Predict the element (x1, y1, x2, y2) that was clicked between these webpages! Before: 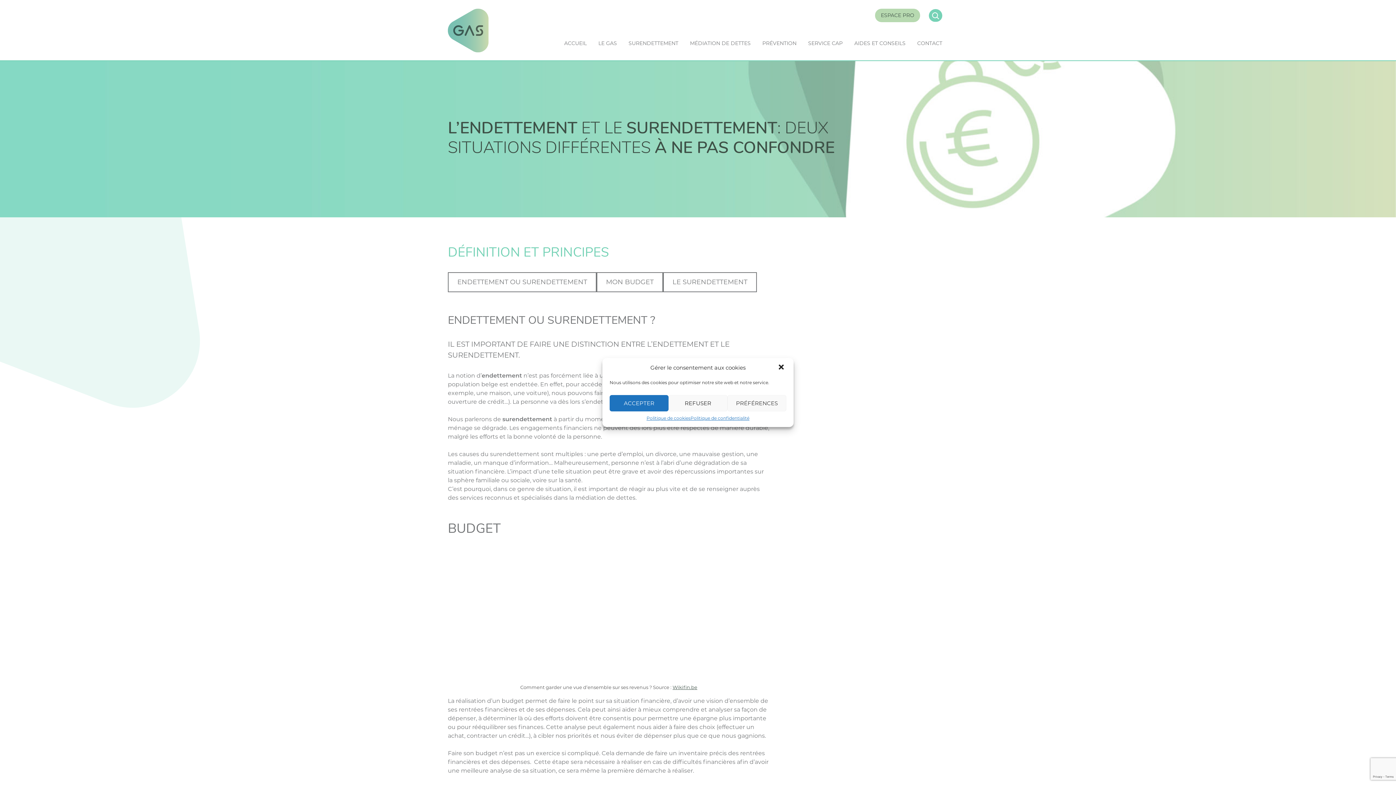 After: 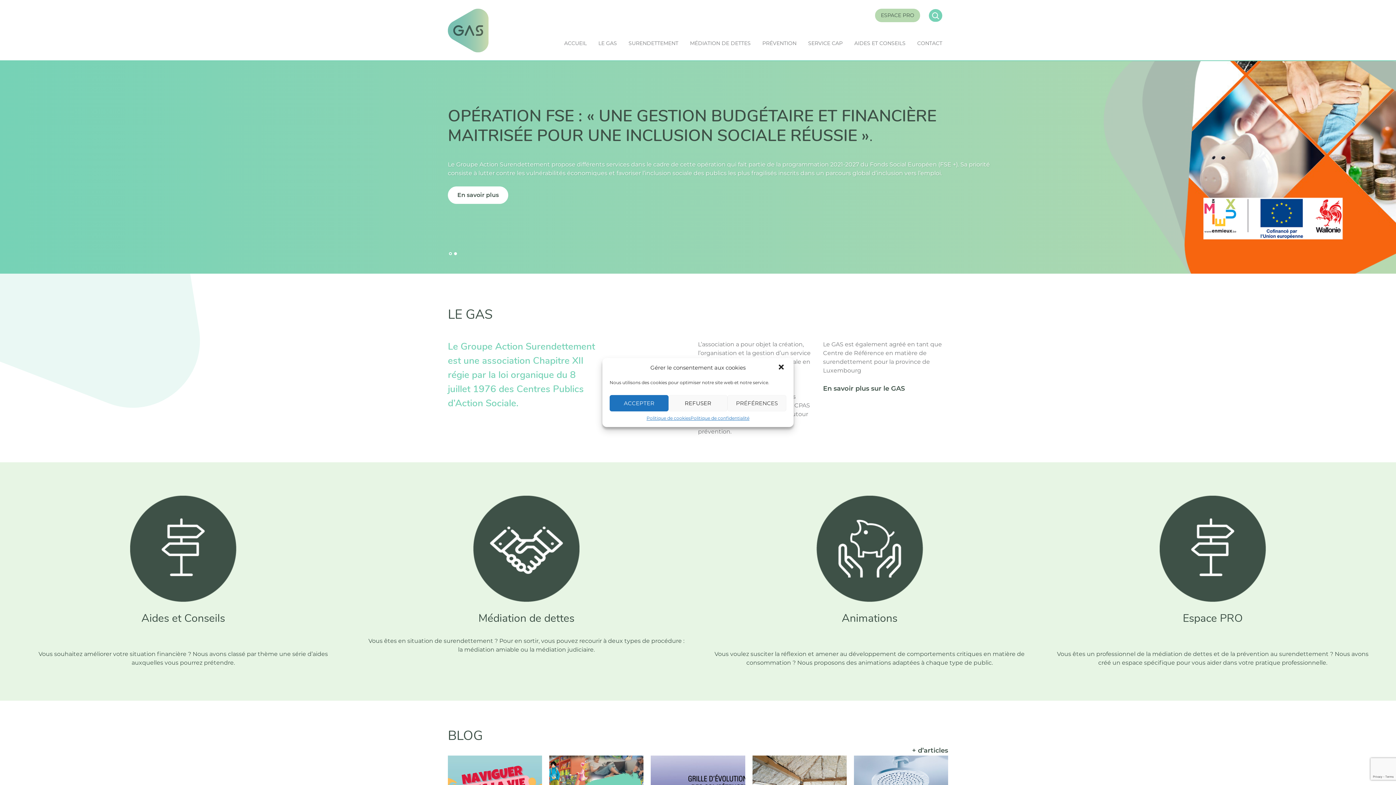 Action: bbox: (558, 36, 592, 50) label: ACCUEIL